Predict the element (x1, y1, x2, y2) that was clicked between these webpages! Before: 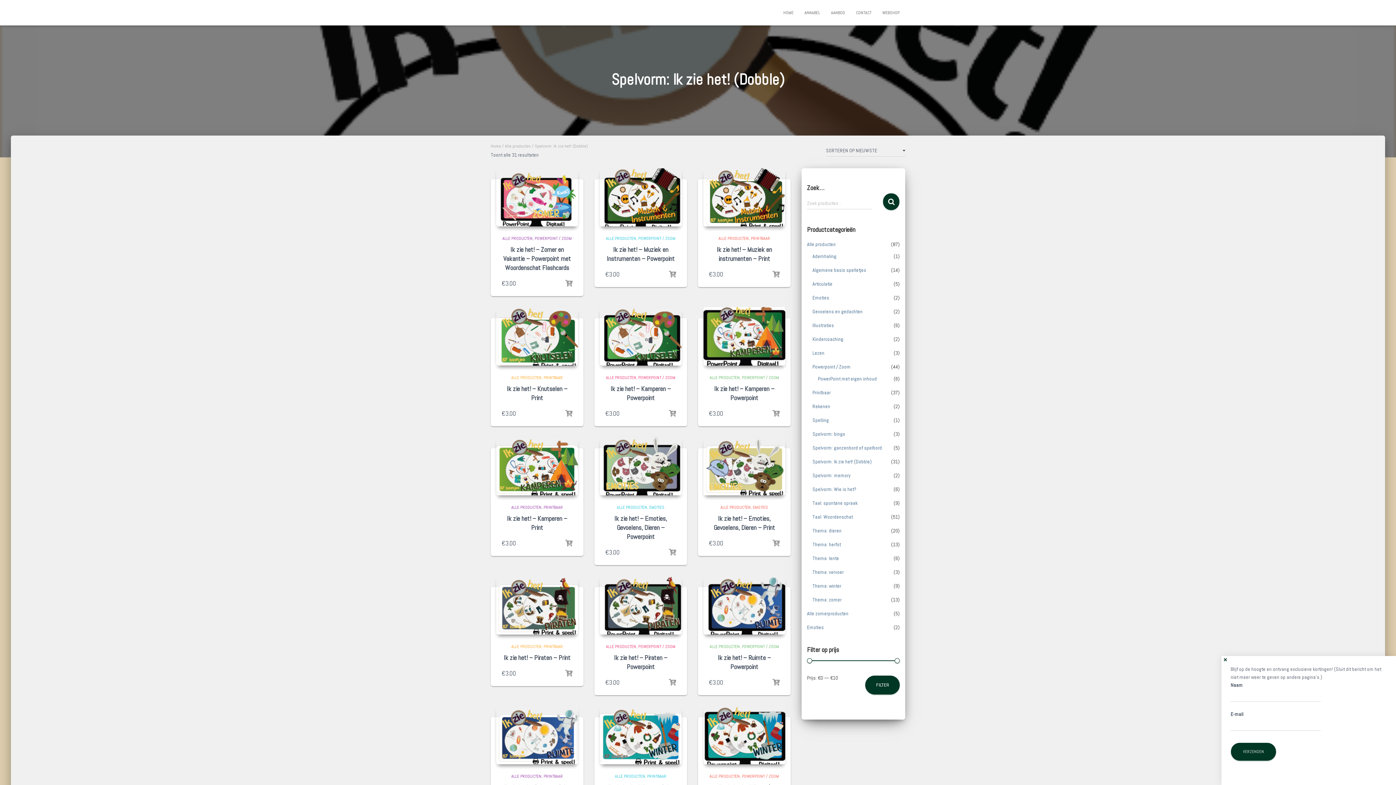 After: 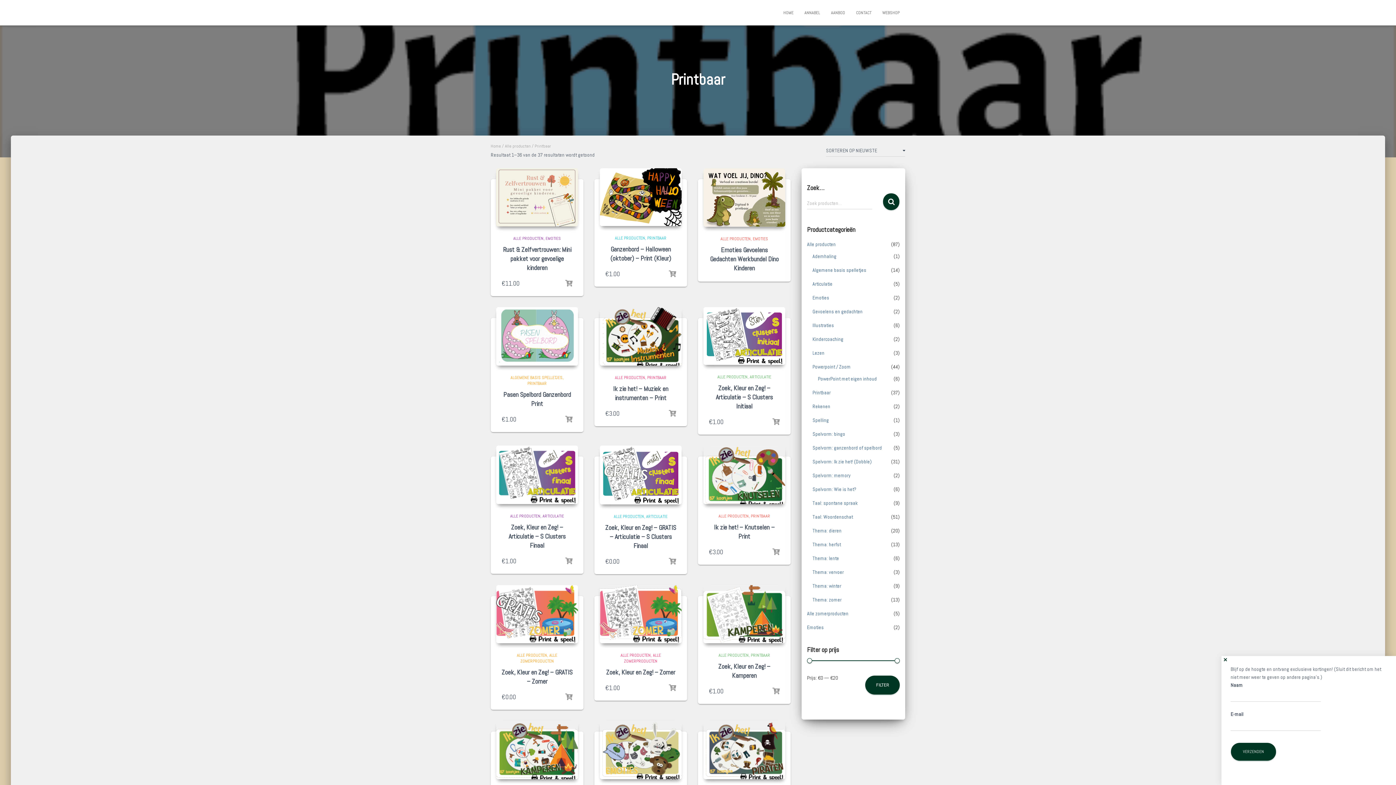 Action: label: PRINTBAAR bbox: (543, 773, 563, 779)